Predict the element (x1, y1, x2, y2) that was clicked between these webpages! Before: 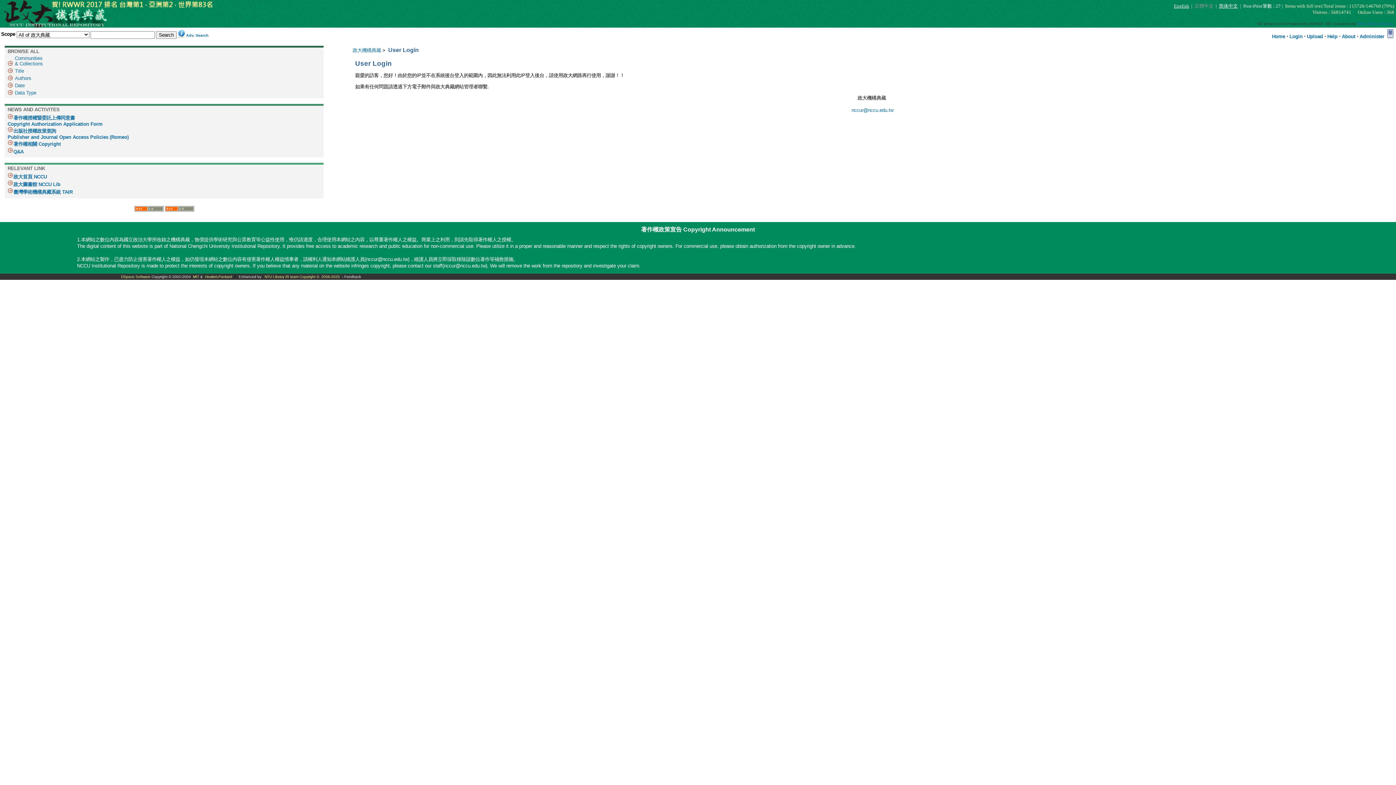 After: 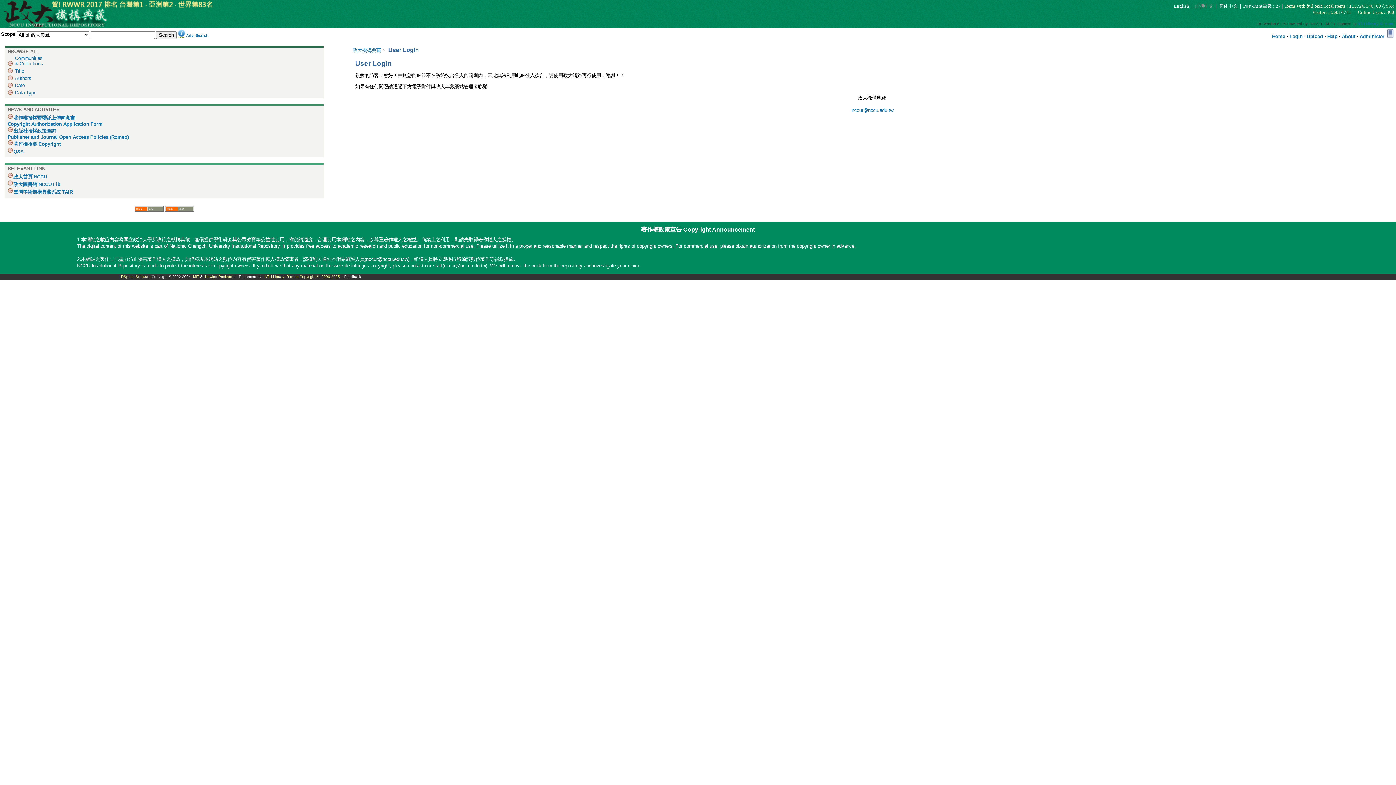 Action: label: MIT bbox: (193, 274, 199, 278)